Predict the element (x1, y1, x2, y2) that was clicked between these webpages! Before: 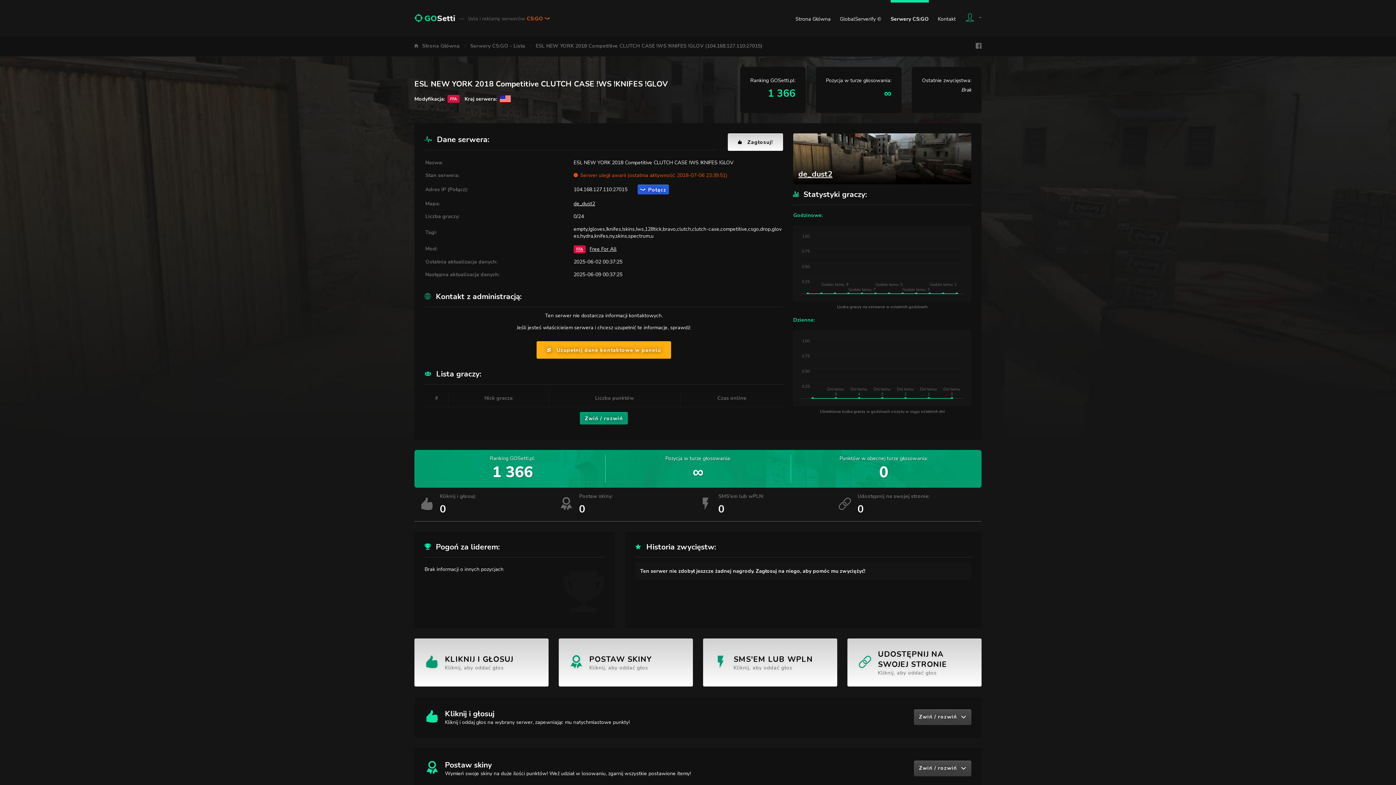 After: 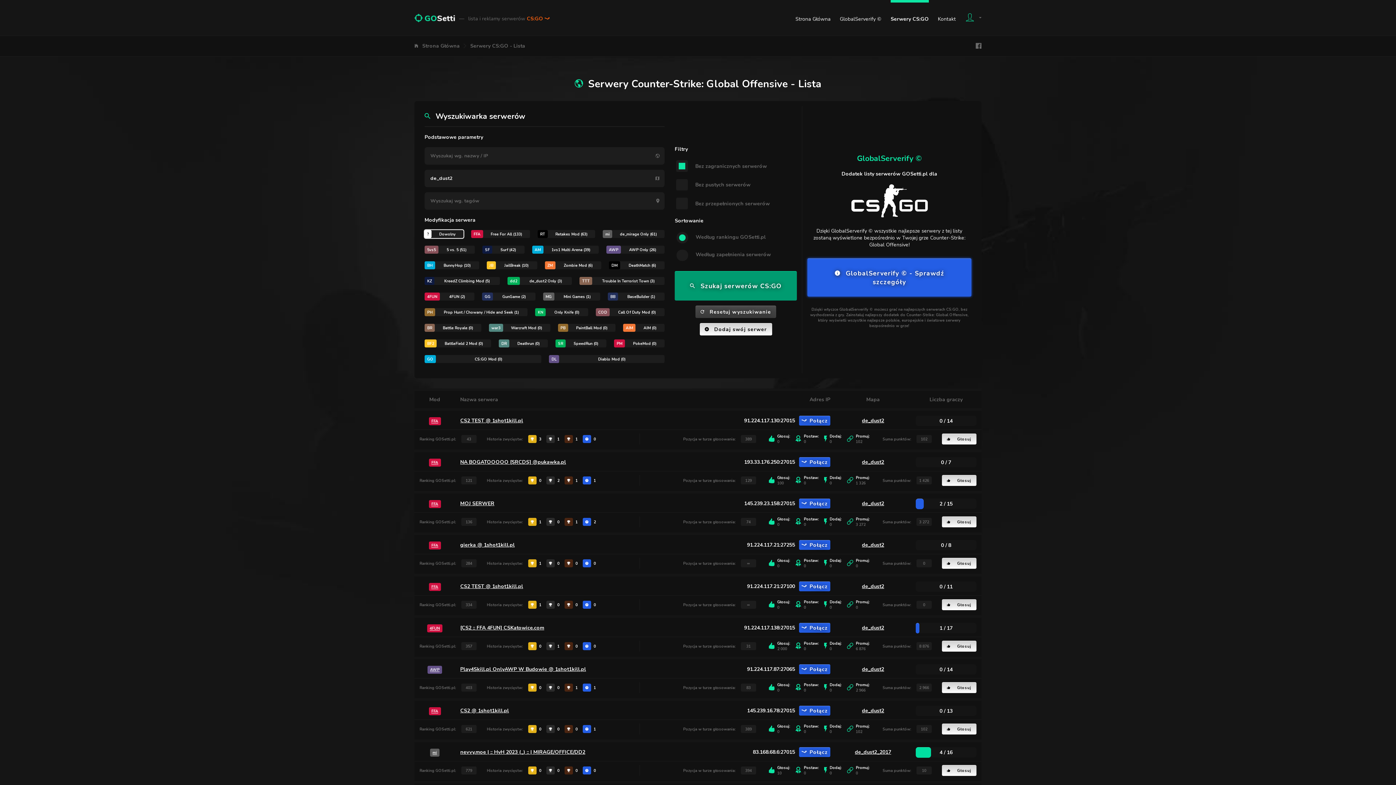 Action: bbox: (793, 133, 971, 184) label: de_dust2